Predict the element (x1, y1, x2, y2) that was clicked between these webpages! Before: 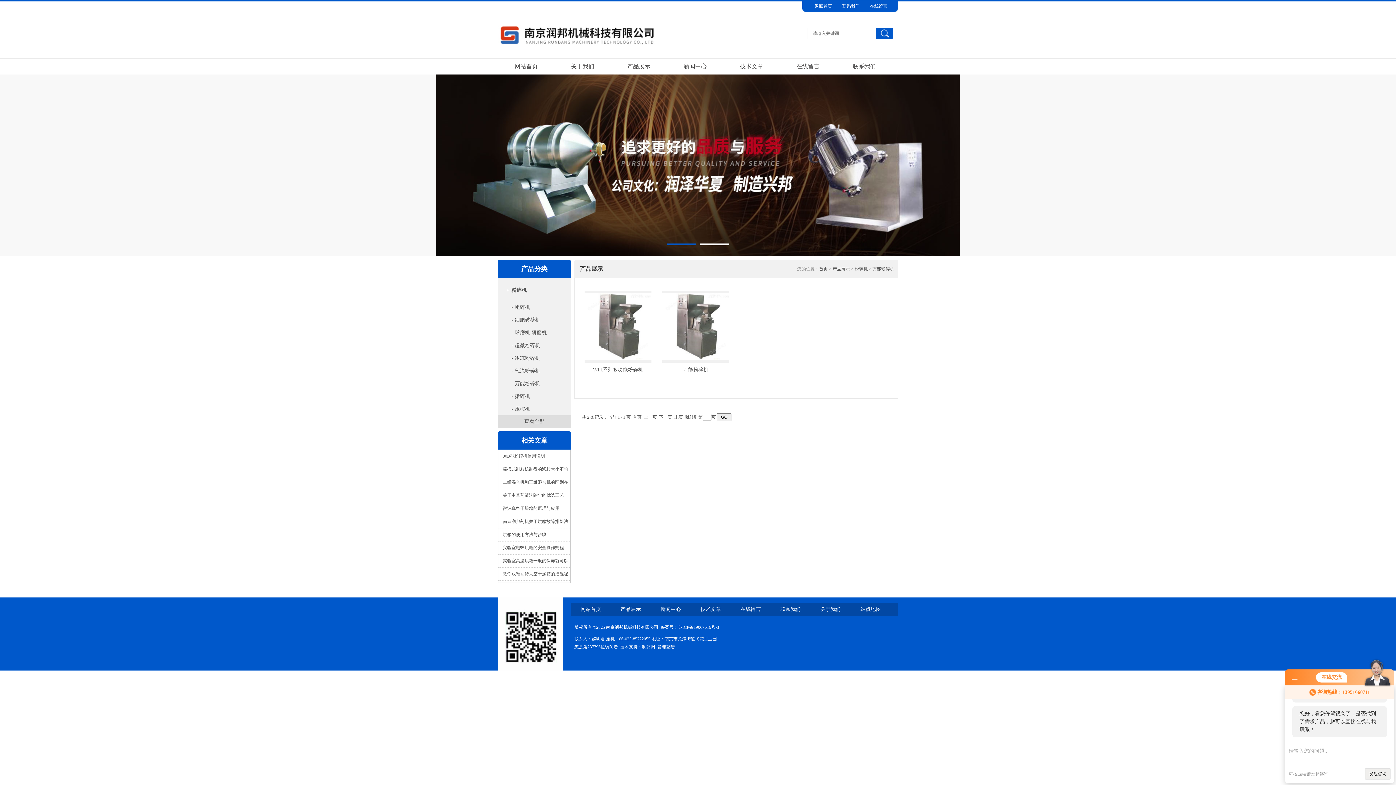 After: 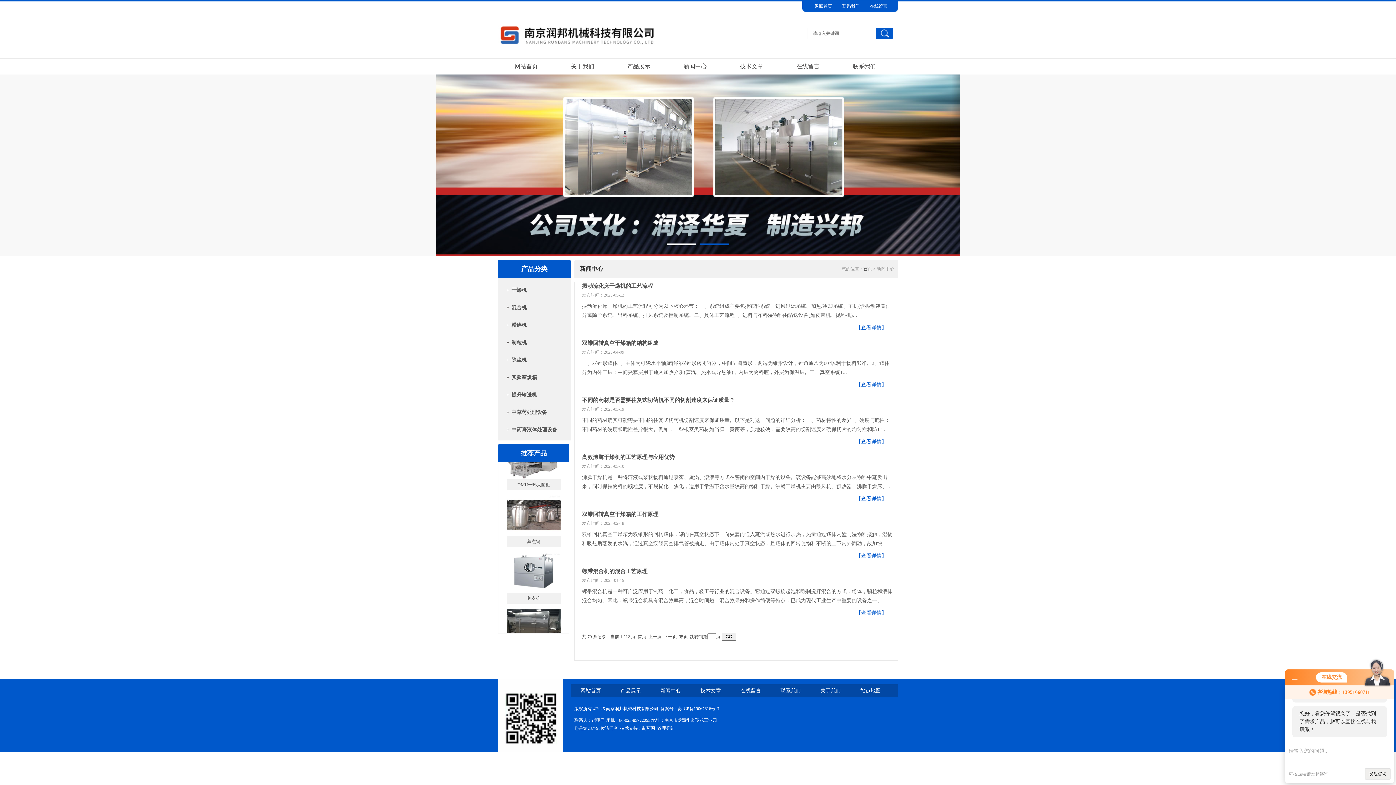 Action: bbox: (667, 59, 723, 73) label: 新闻中心